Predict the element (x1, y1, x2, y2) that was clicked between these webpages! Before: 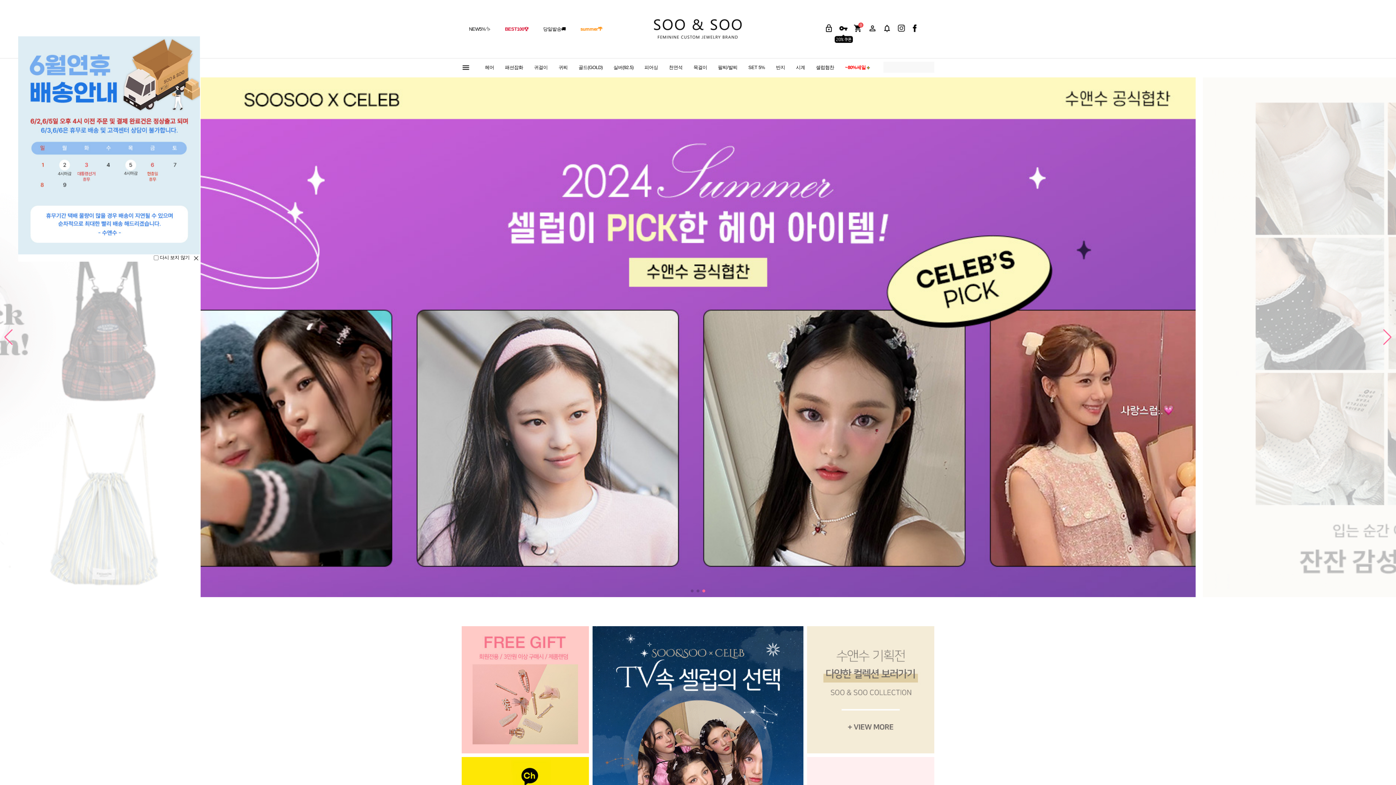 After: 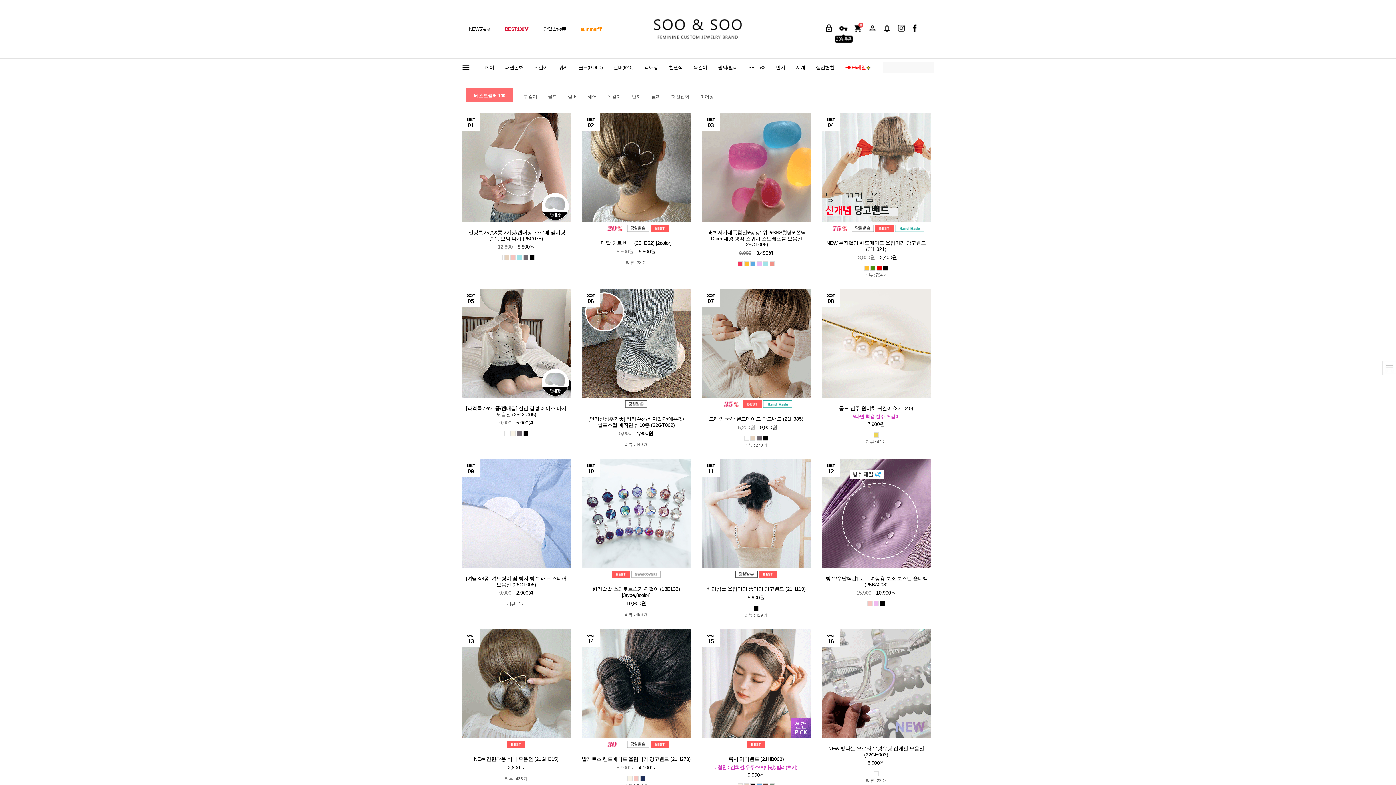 Action: bbox: (505, 26, 528, 31) label: BEST100🏆